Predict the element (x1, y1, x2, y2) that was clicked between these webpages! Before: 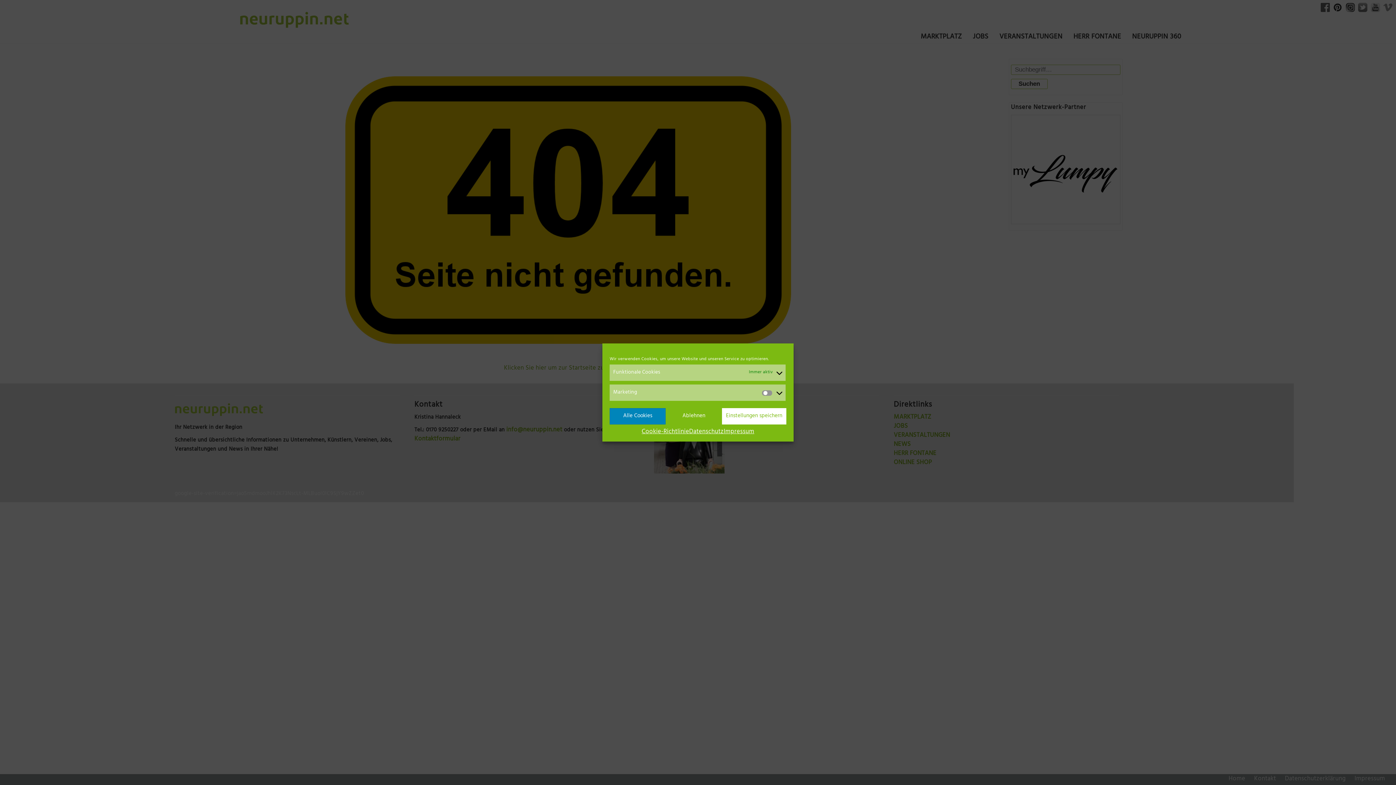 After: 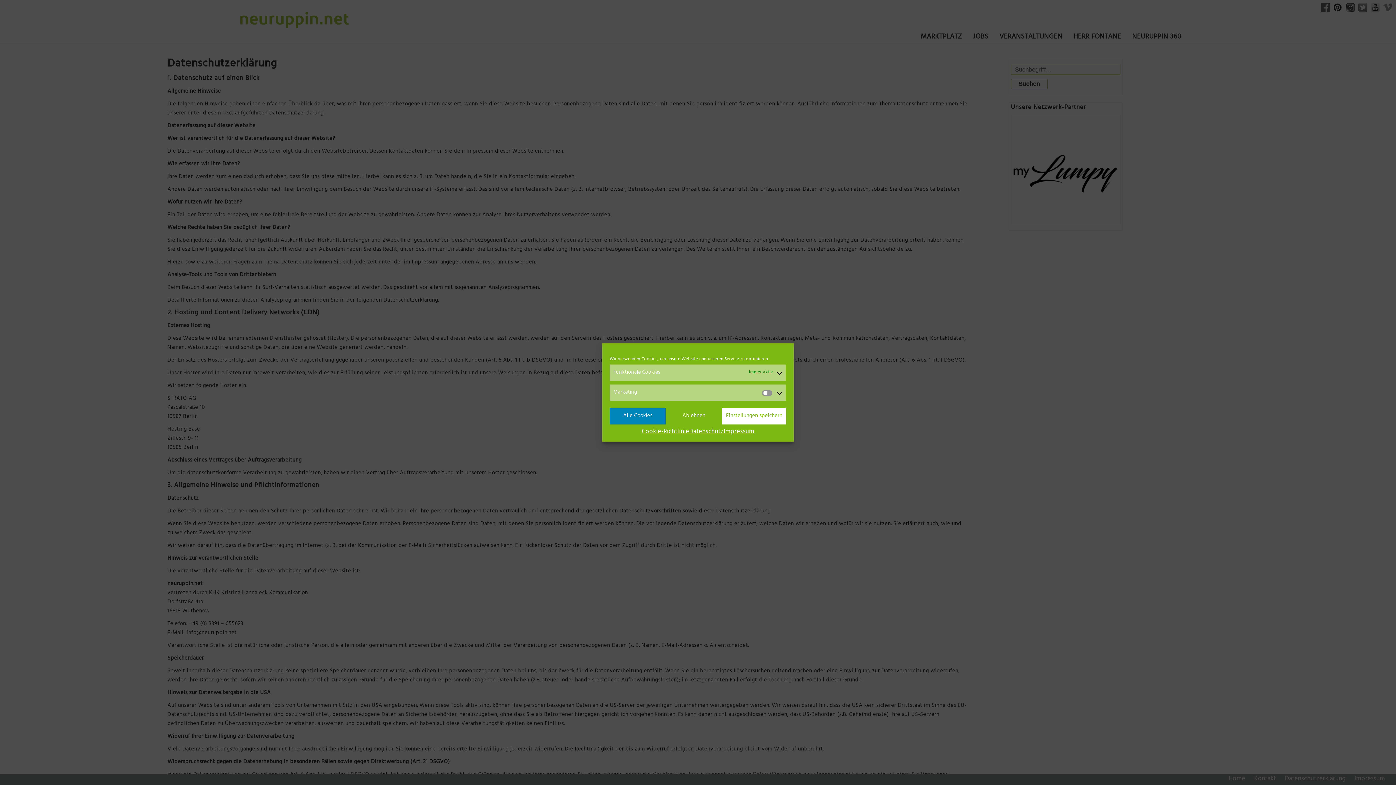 Action: bbox: (689, 428, 723, 436) label: Datenschutz